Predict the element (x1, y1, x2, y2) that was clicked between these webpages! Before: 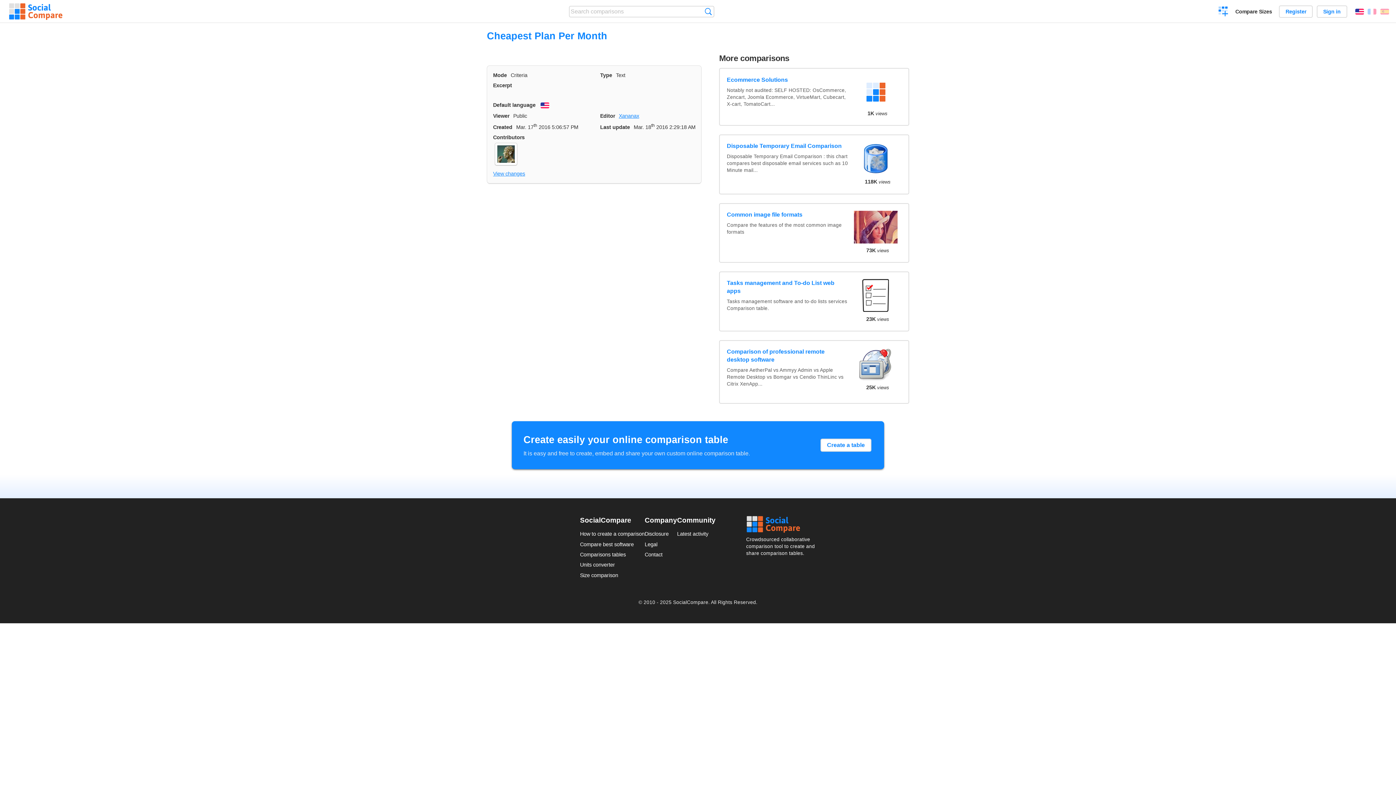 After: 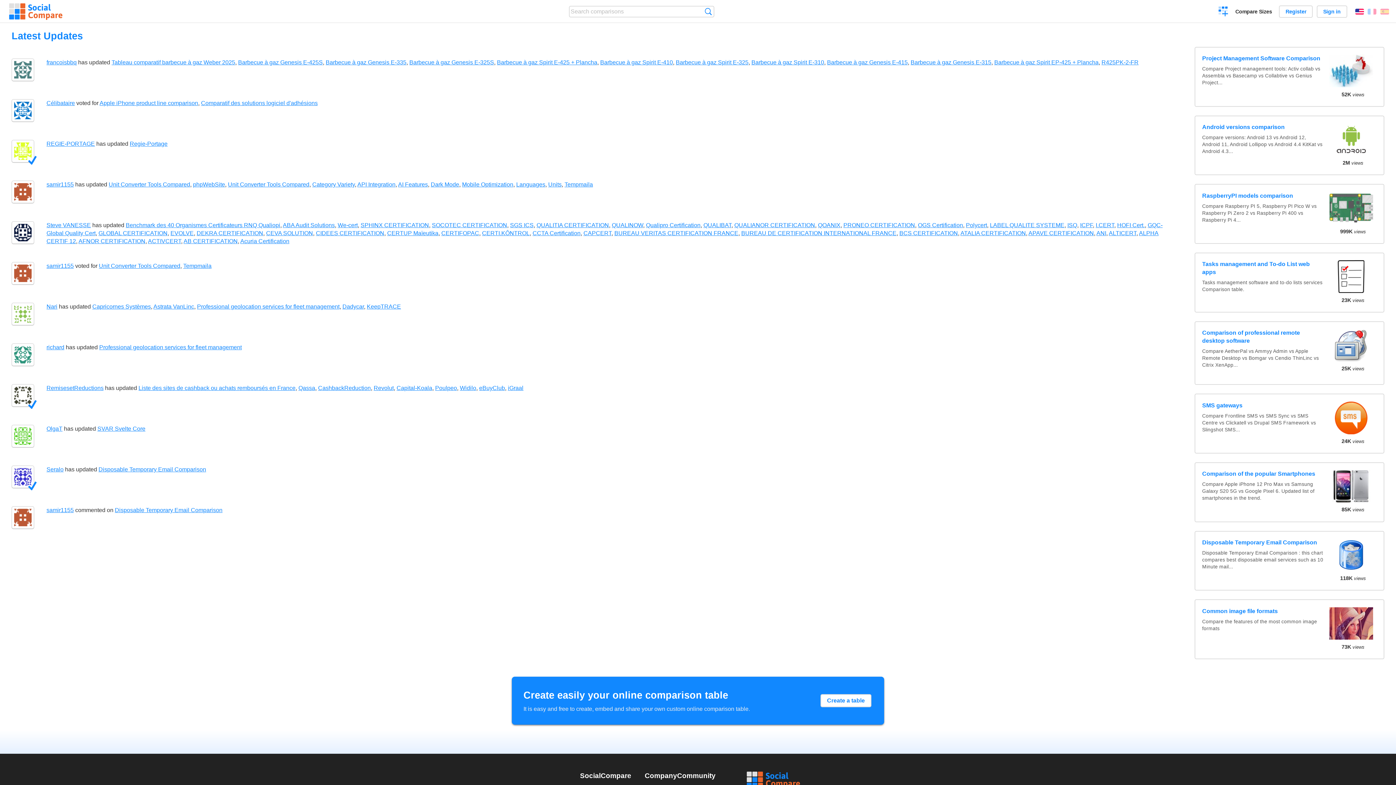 Action: bbox: (677, 531, 708, 537) label: Latest activity